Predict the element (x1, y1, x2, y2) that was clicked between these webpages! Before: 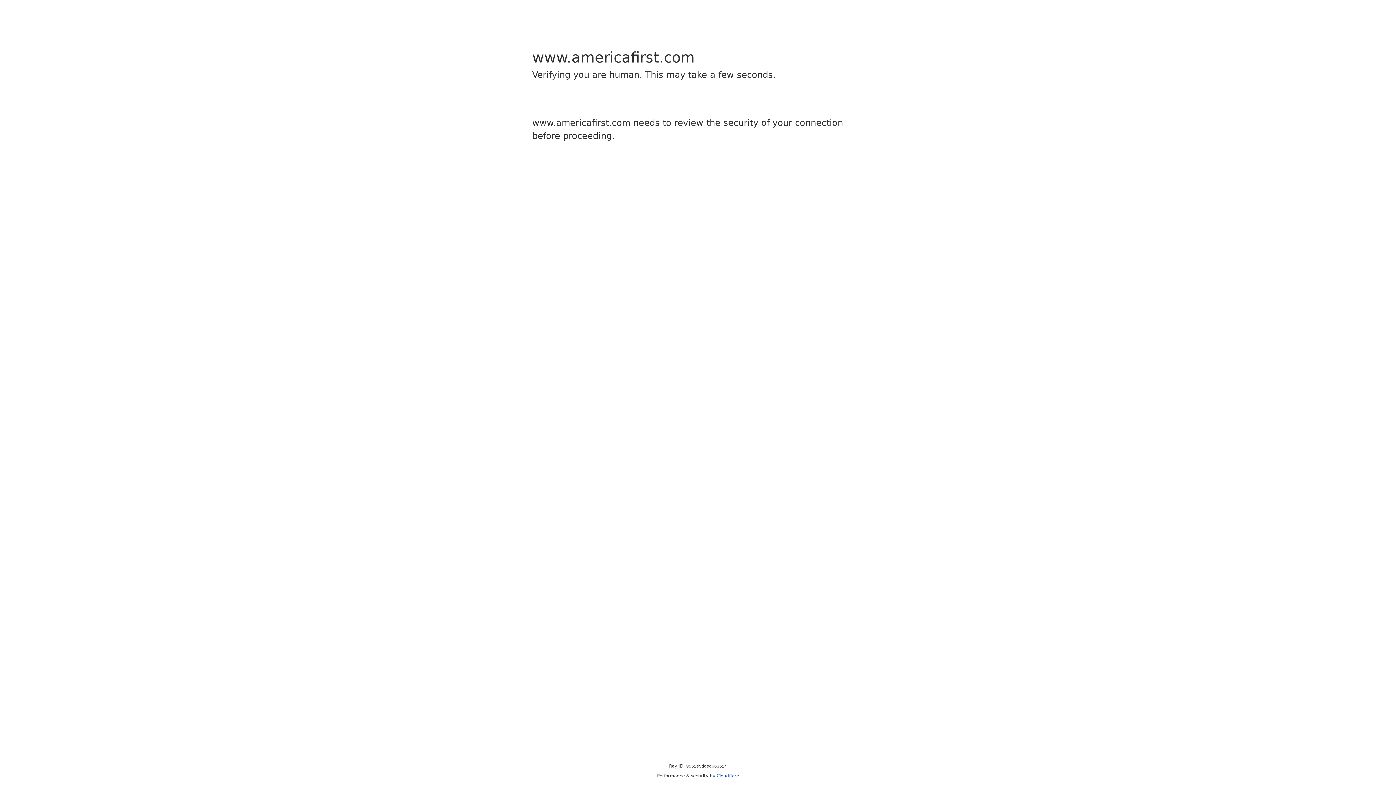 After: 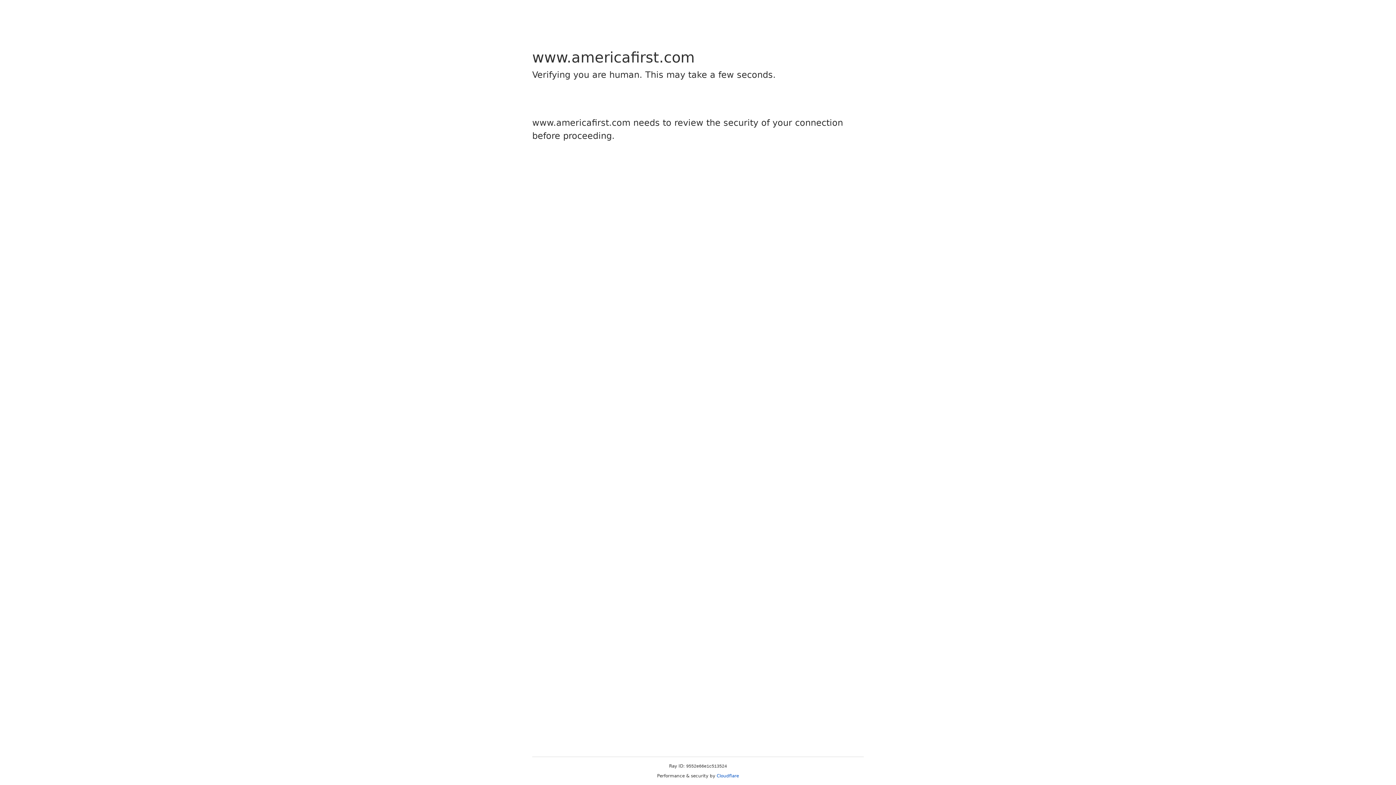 Action: label: Cloudflare bbox: (716, 773, 739, 778)